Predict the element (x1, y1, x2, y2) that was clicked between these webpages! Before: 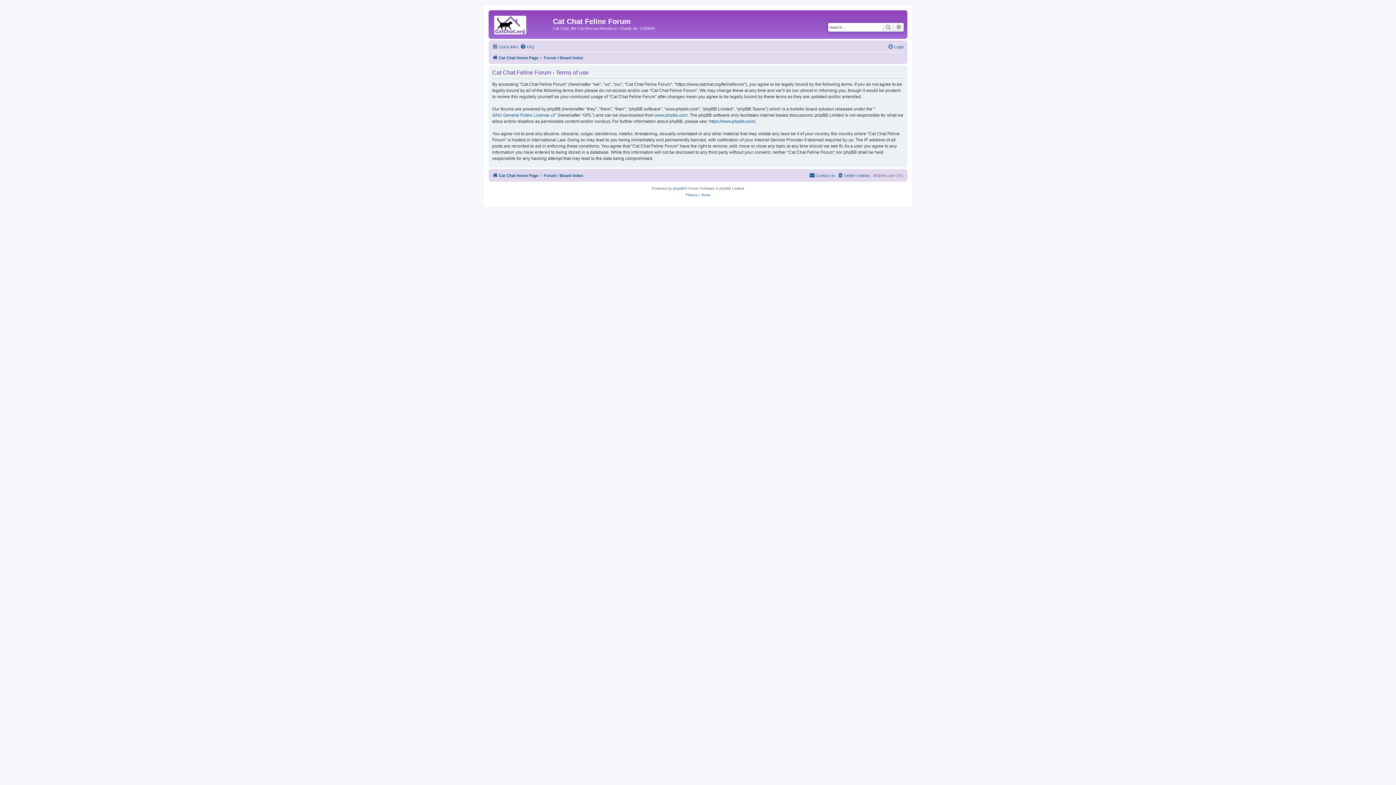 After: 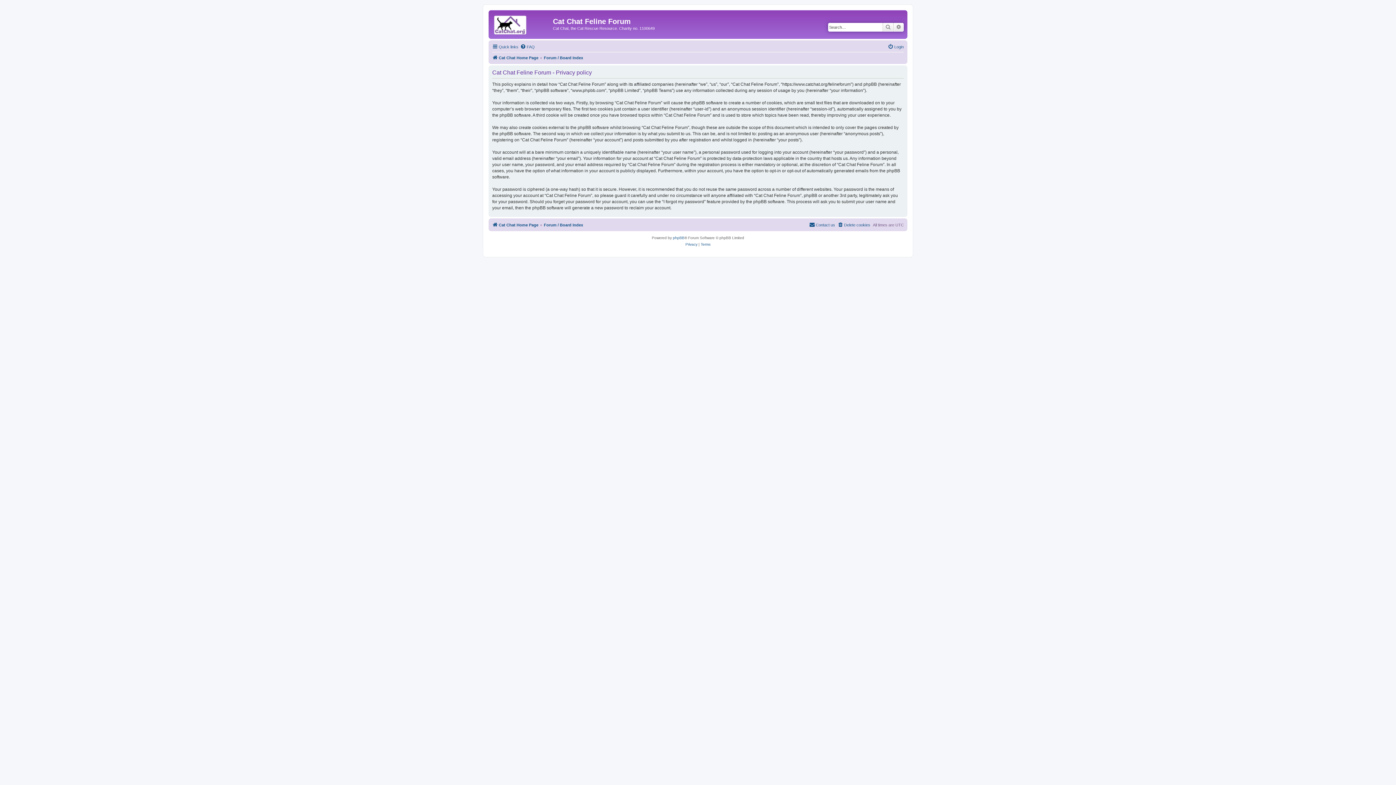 Action: label: Privacy bbox: (685, 191, 697, 198)